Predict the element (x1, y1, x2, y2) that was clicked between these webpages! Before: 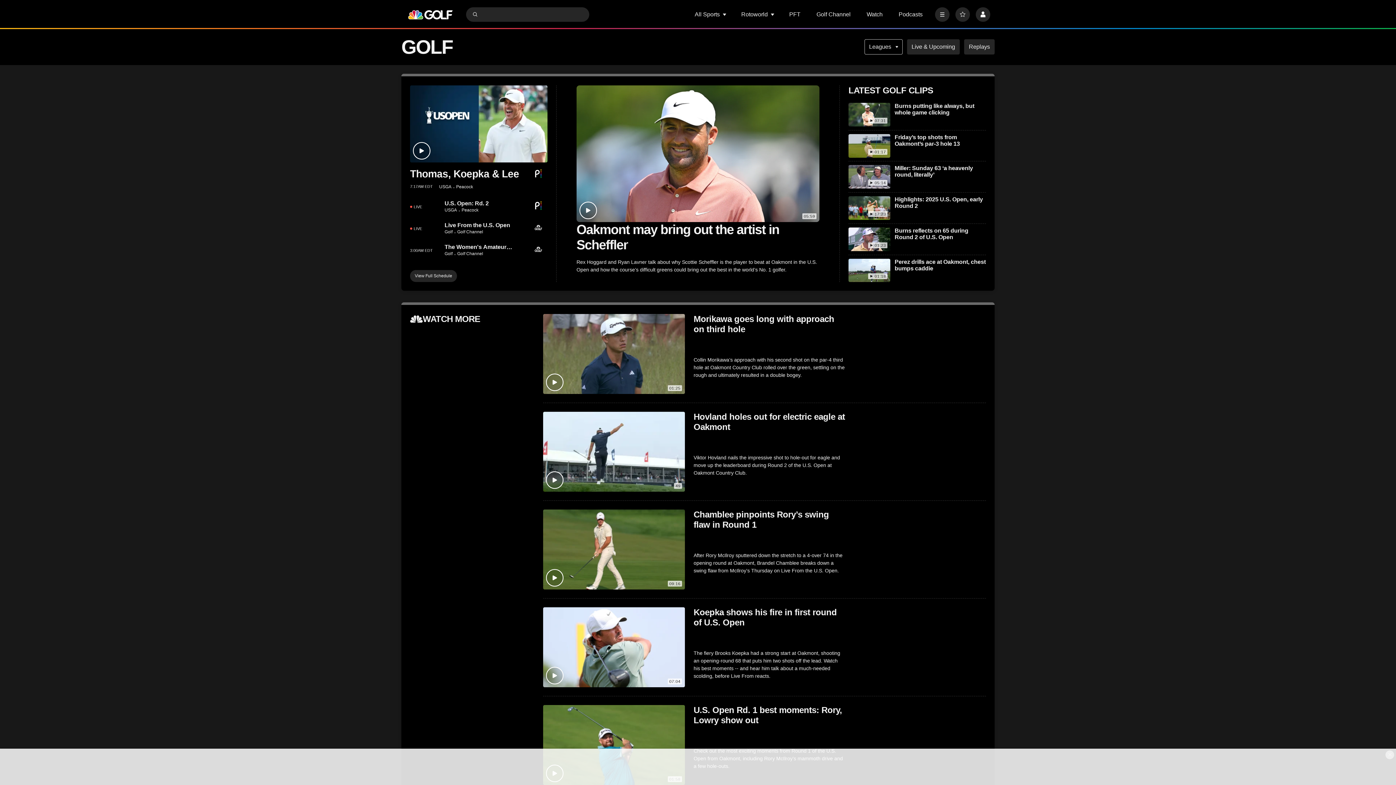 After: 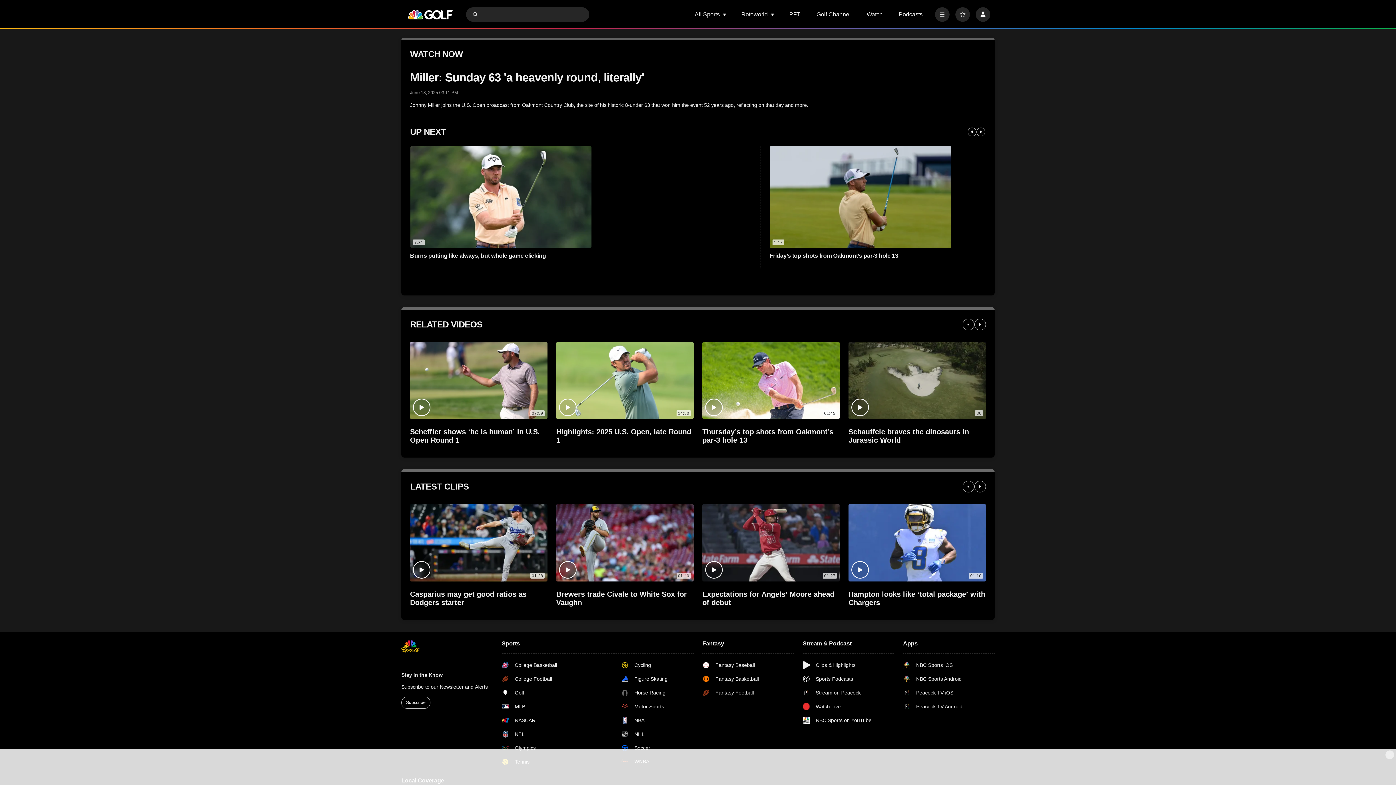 Action: label: Miller: Sunday 63 ‘a heavenly round, literally’ bbox: (848, 165, 890, 188)